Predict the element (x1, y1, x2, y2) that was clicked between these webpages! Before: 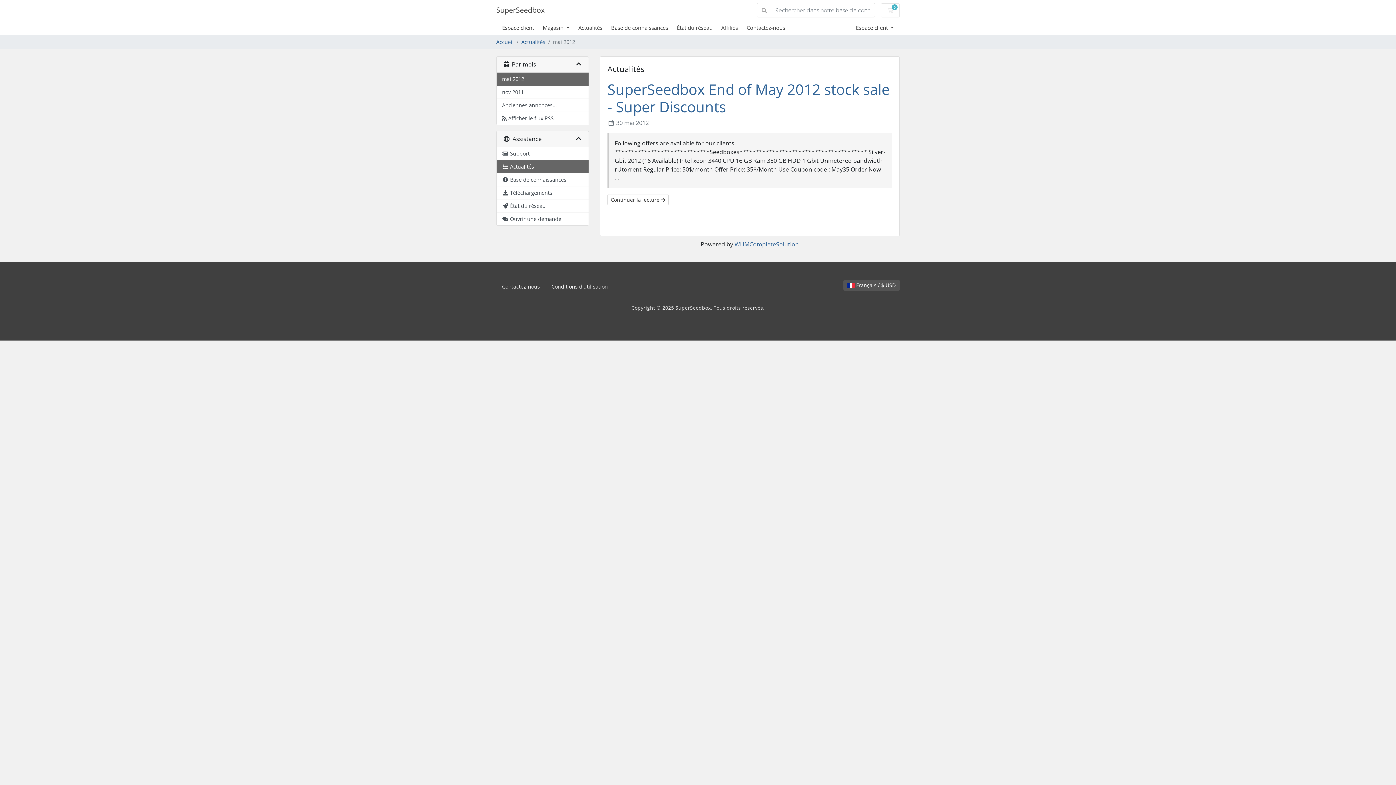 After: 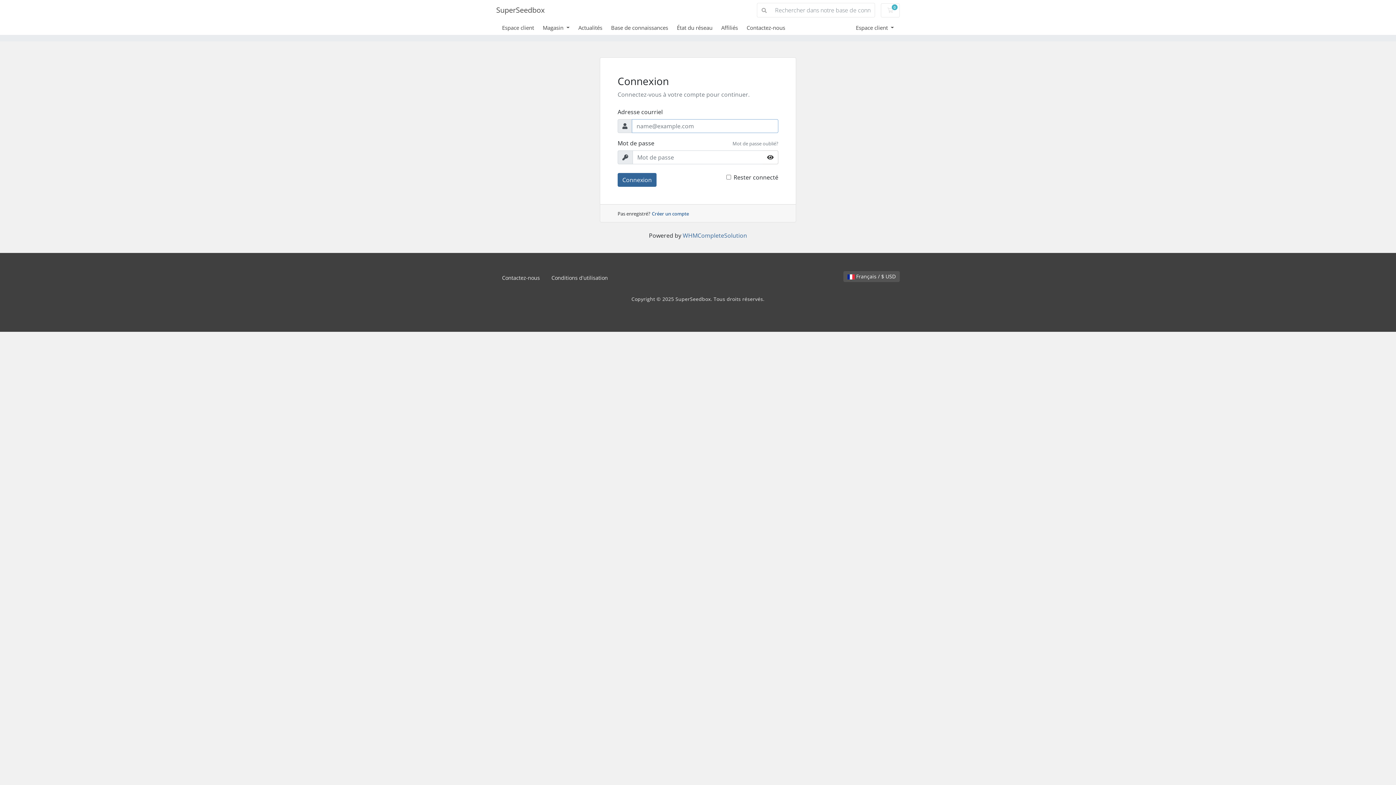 Action: label: Affiliés bbox: (721, 24, 746, 31)